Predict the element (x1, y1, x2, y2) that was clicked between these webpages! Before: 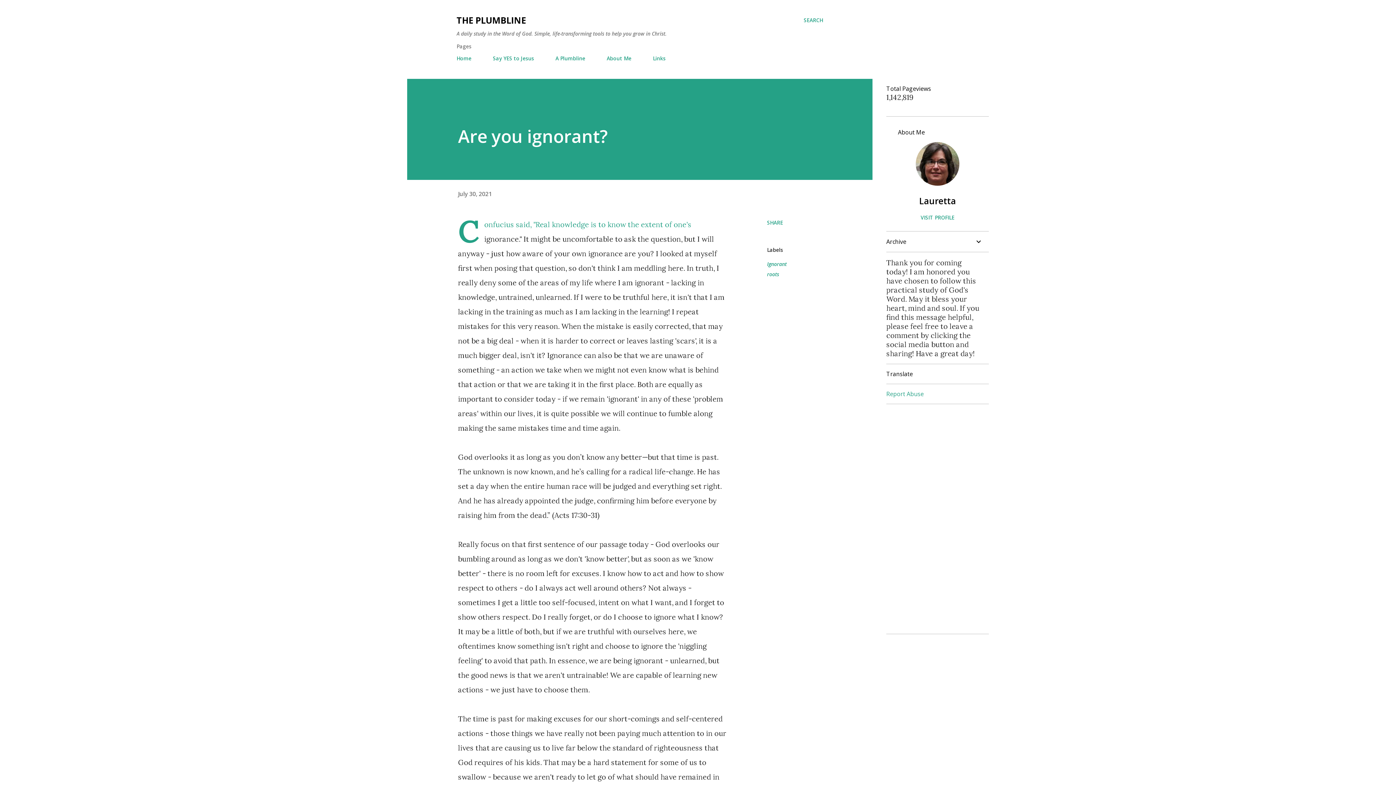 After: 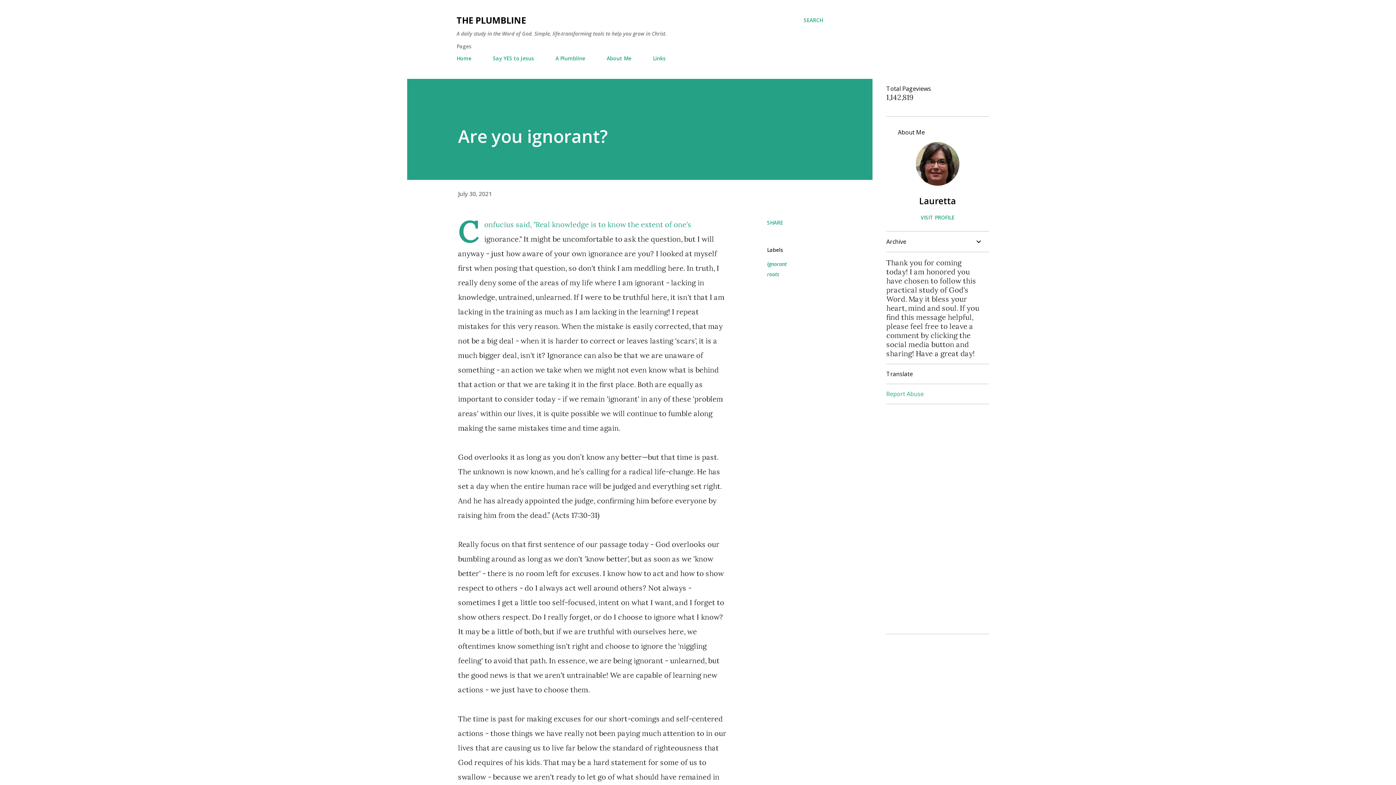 Action: label: Home bbox: (456, 50, 476, 66)